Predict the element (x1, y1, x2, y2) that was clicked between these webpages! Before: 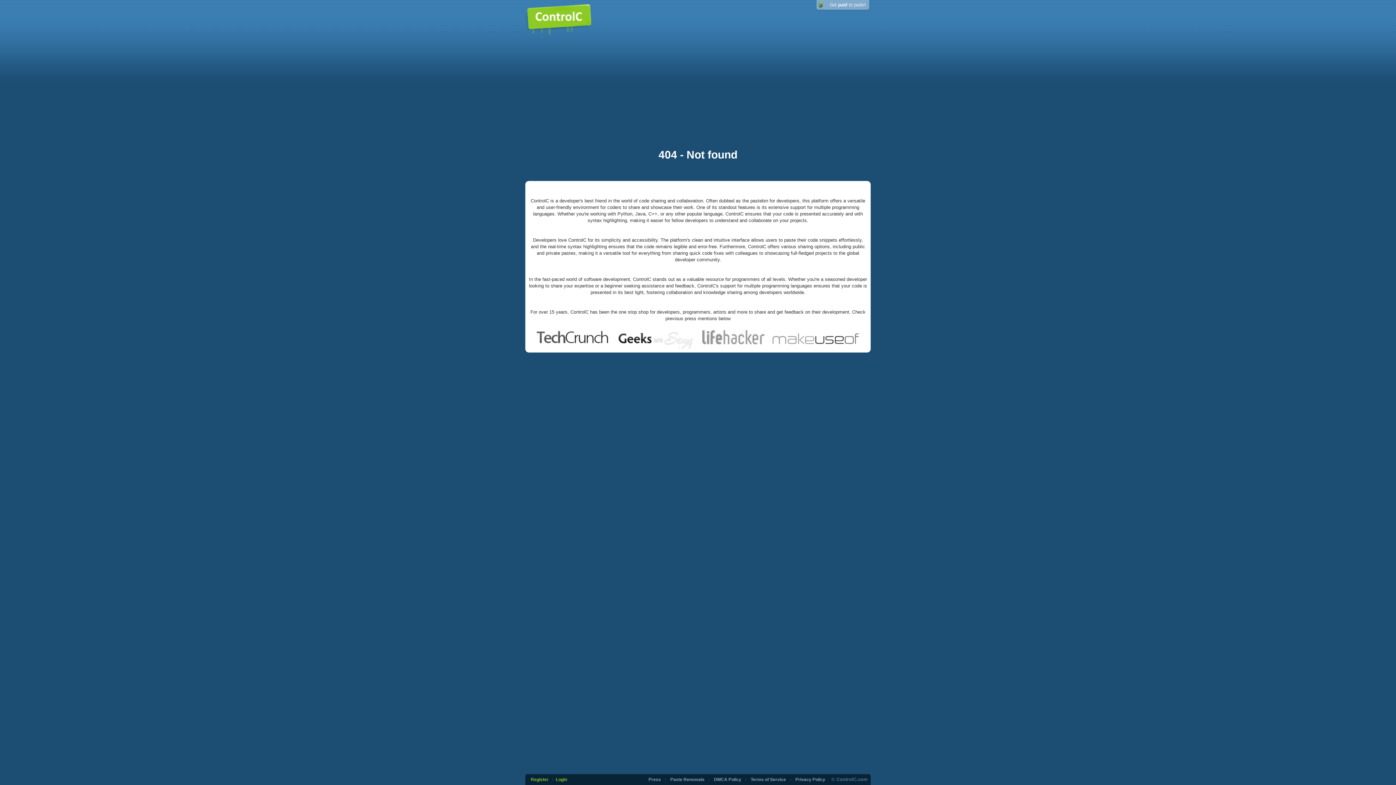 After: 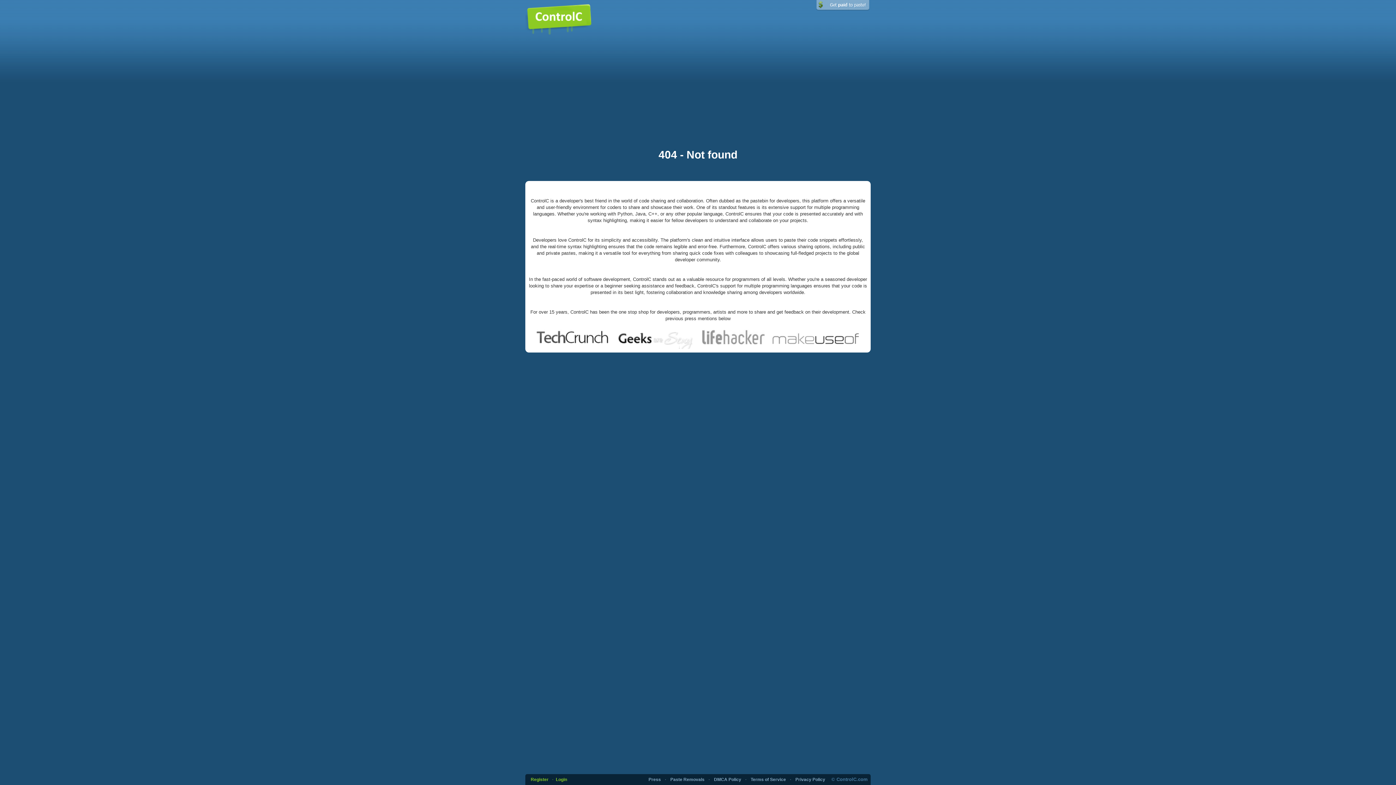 Action: bbox: (816, 2, 870, 7)